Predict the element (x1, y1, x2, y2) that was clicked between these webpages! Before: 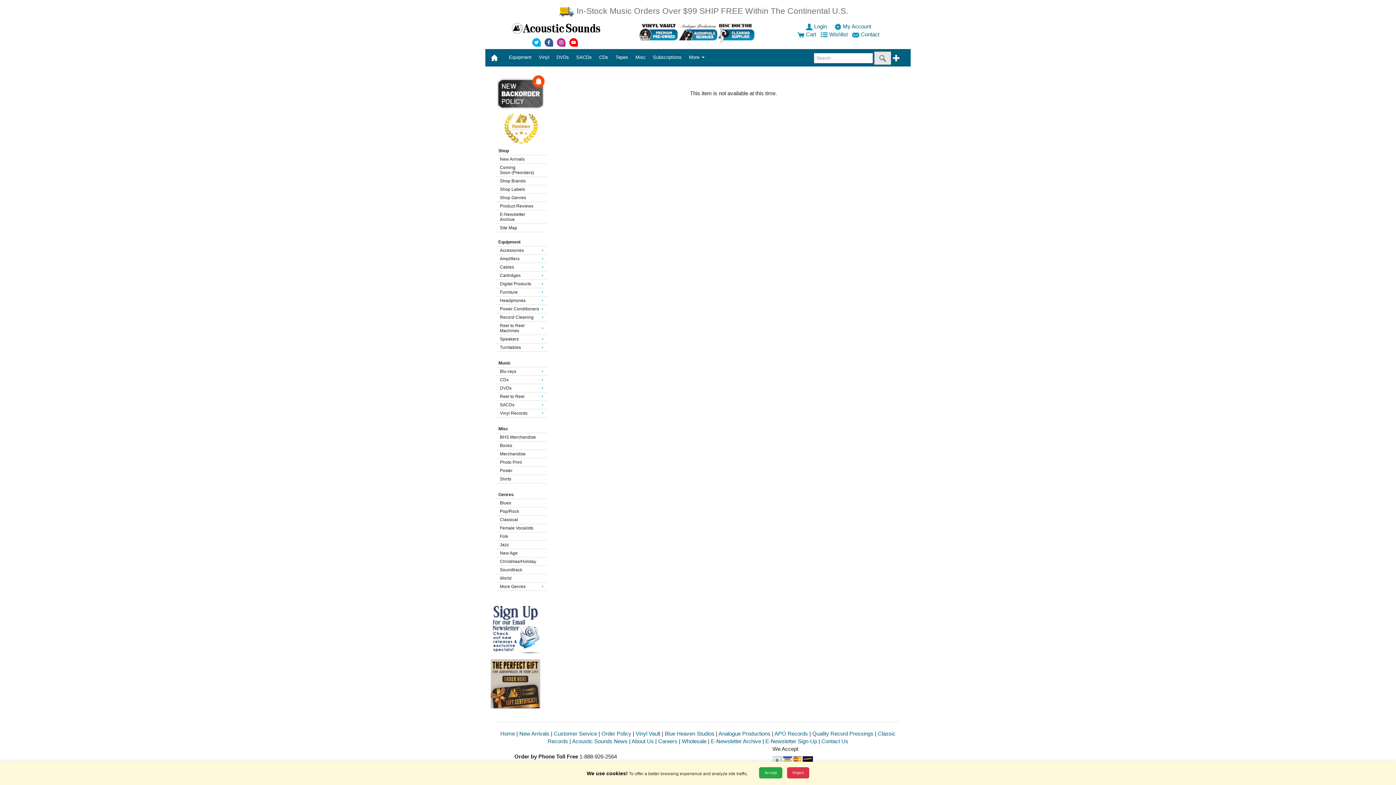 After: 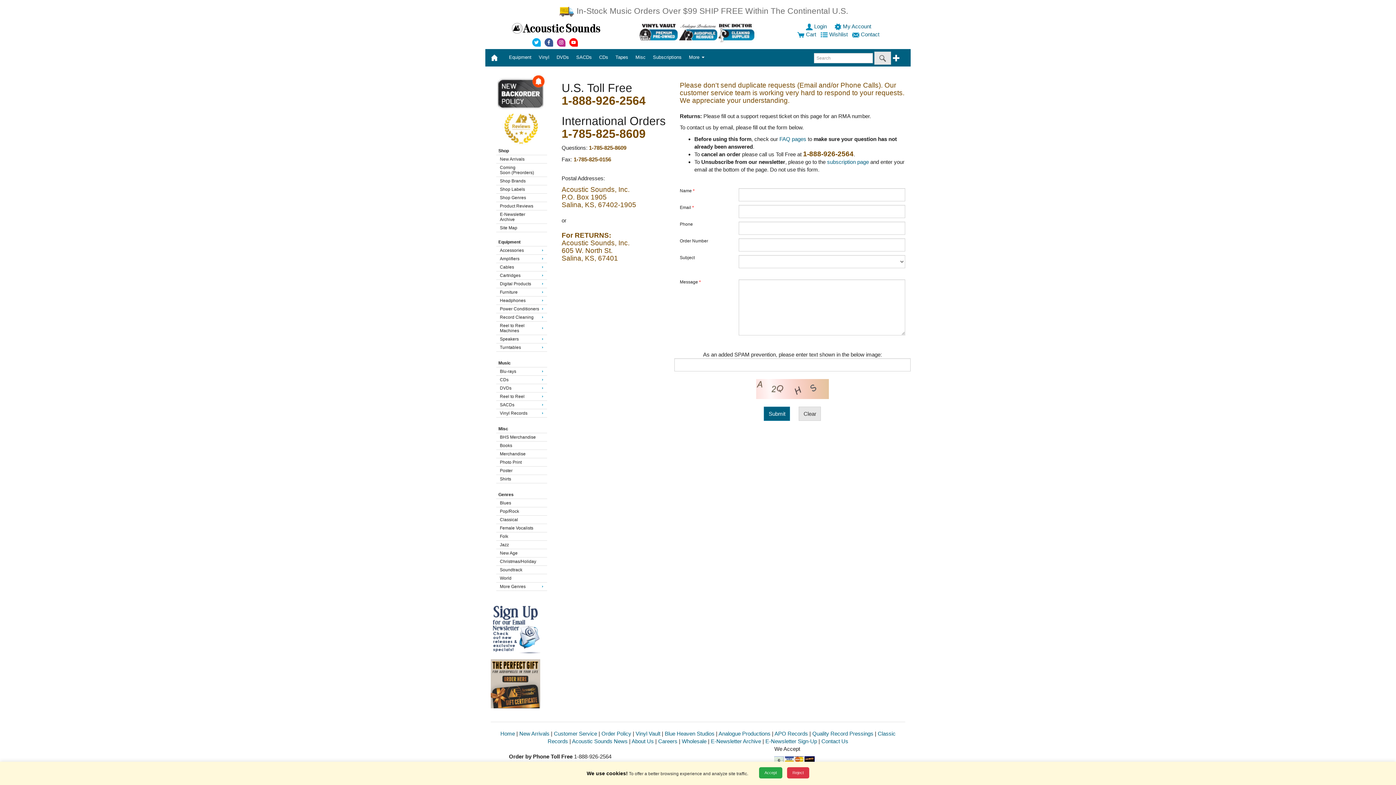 Action: label: Contact Us bbox: (821, 738, 848, 744)